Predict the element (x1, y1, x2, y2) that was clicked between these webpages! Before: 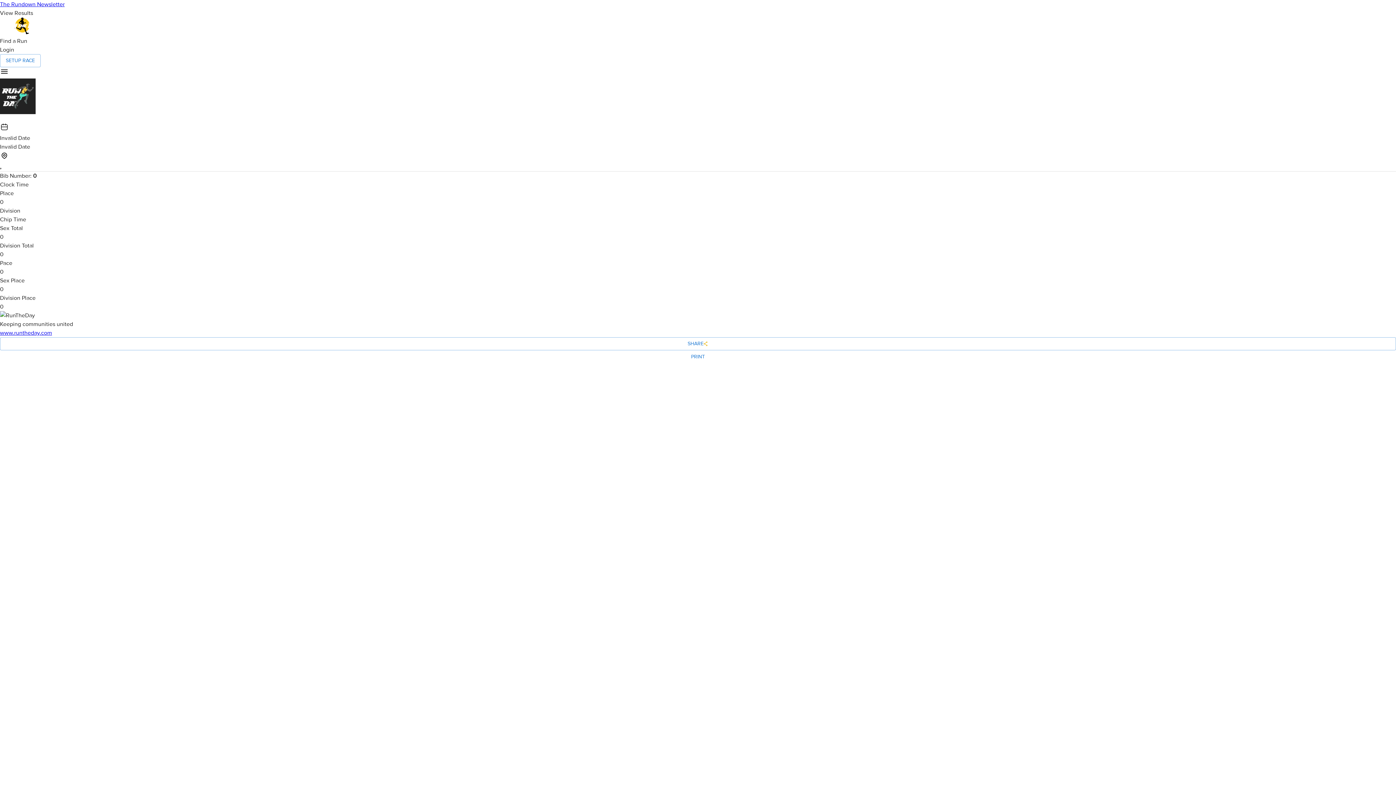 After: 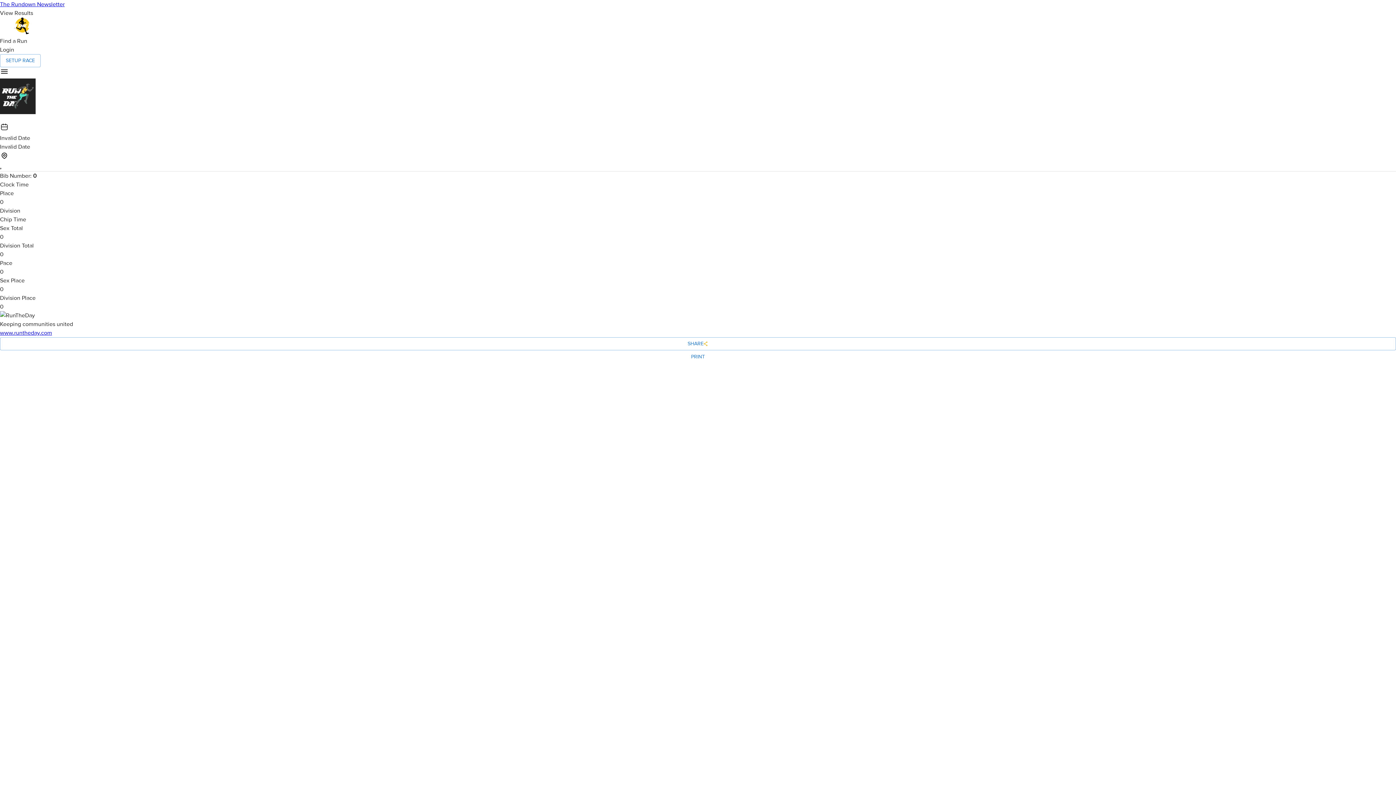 Action: label: The Rundown Newsletter bbox: (0, 0, 1396, 8)